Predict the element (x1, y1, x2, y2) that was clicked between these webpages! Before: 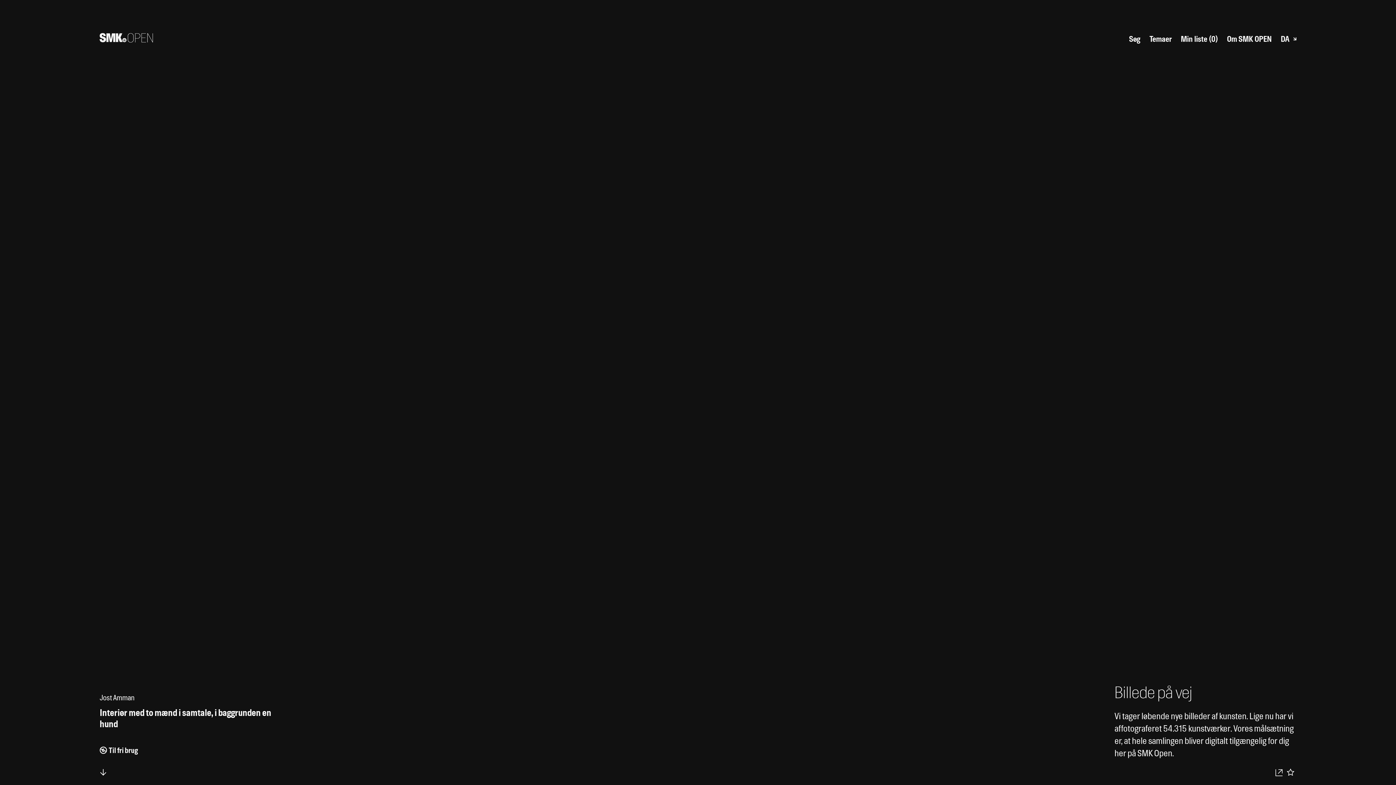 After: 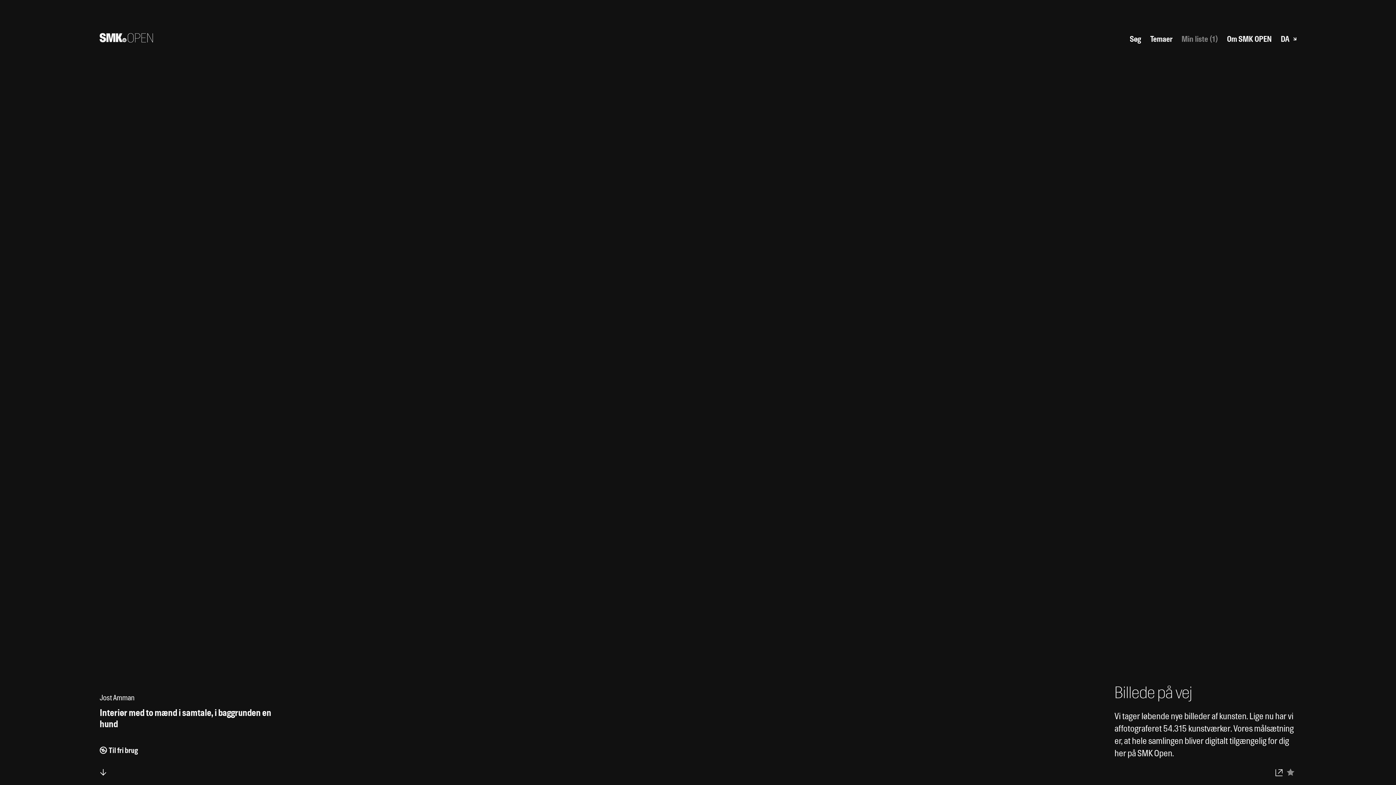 Action: bbox: (1284, 766, 1296, 778) label: Tilføj til dine favoritter